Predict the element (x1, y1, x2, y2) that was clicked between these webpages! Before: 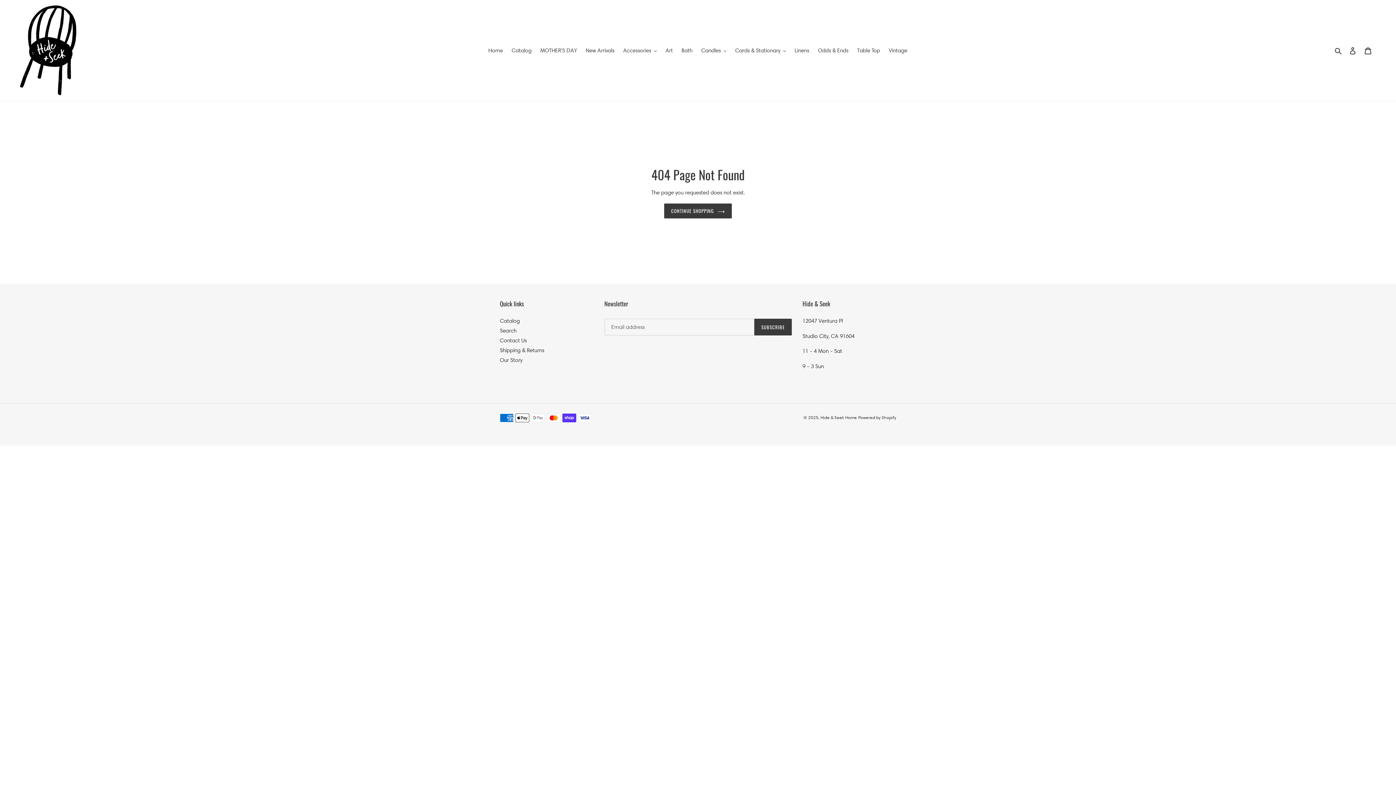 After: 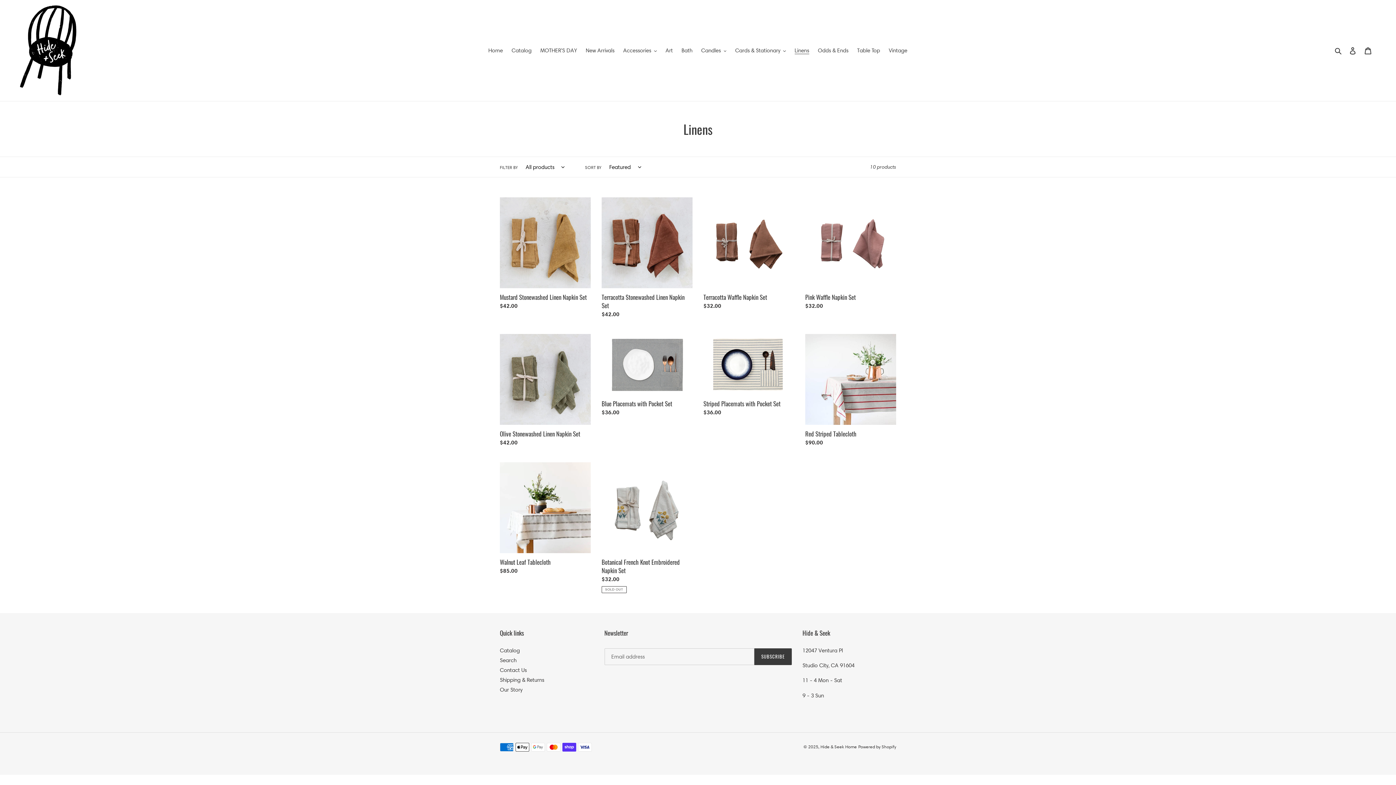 Action: label: Linens bbox: (791, 45, 813, 55)